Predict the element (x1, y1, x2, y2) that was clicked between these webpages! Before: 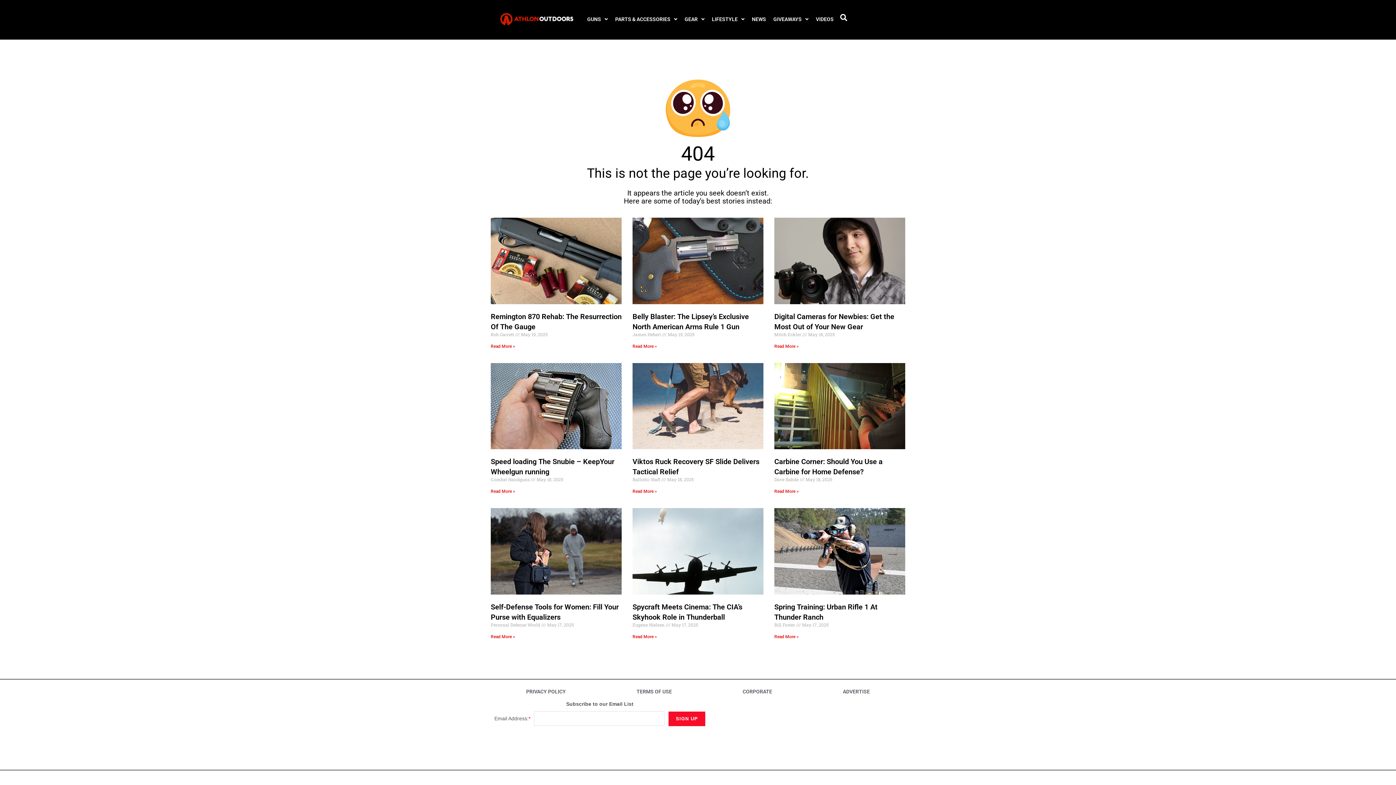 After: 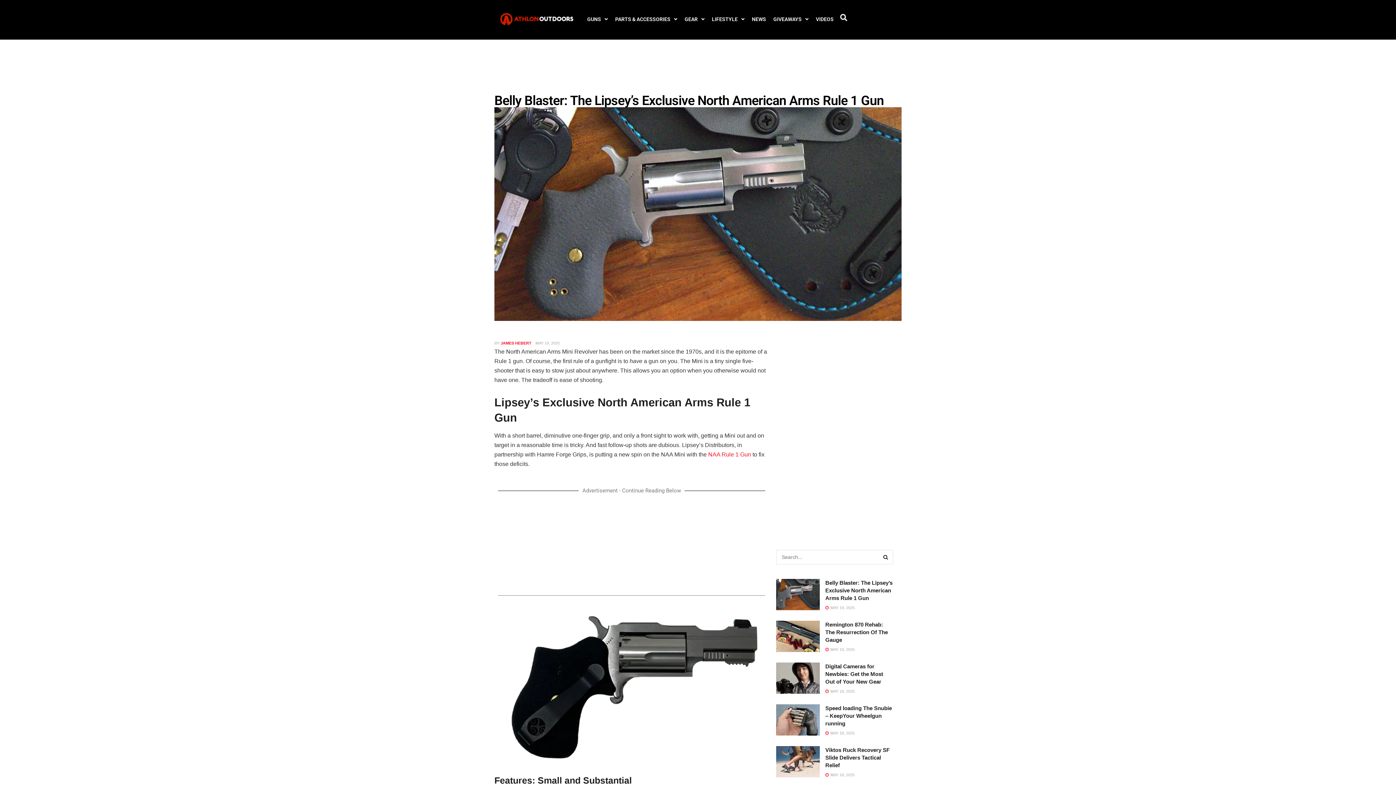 Action: bbox: (632, 217, 763, 304)